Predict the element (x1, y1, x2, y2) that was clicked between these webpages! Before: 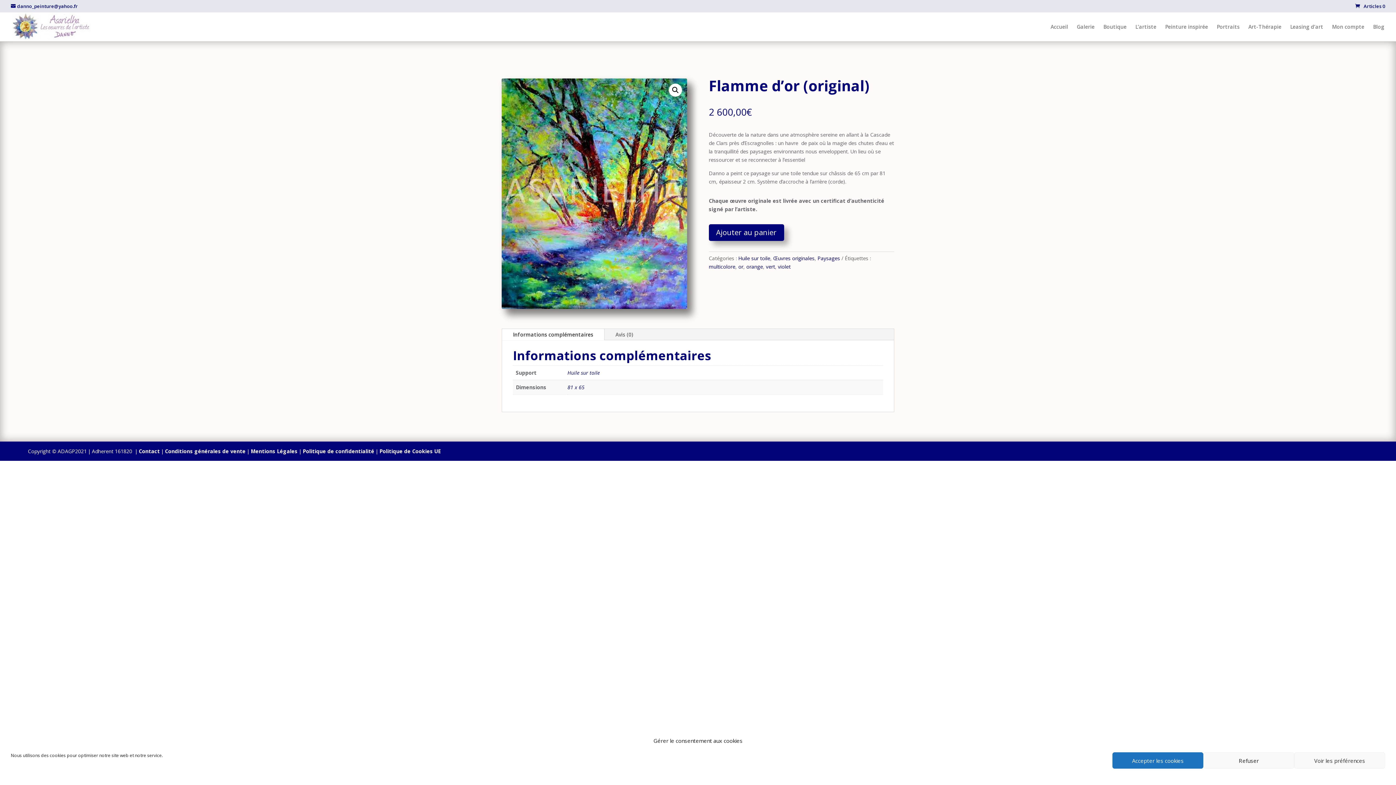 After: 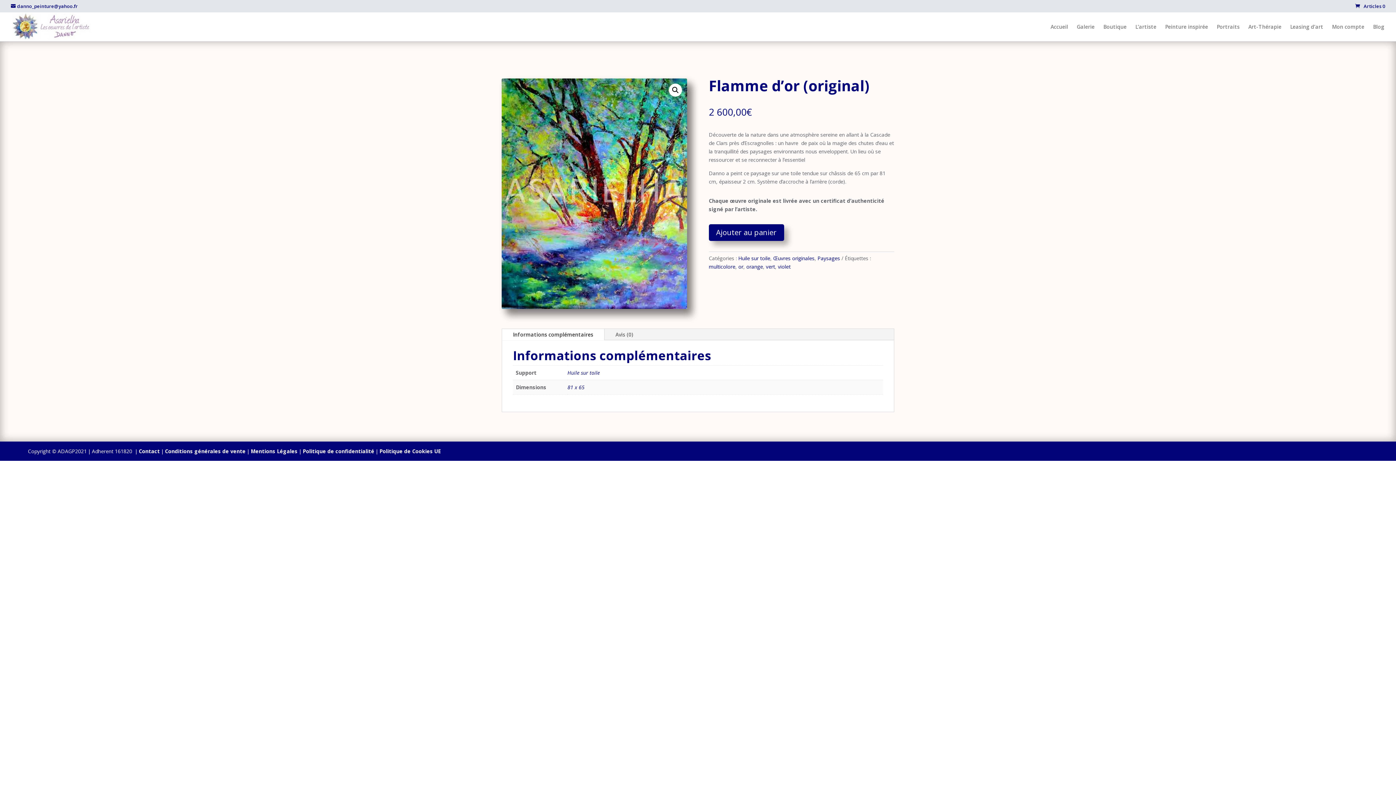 Action: label: Refuser bbox: (1203, 752, 1294, 769)